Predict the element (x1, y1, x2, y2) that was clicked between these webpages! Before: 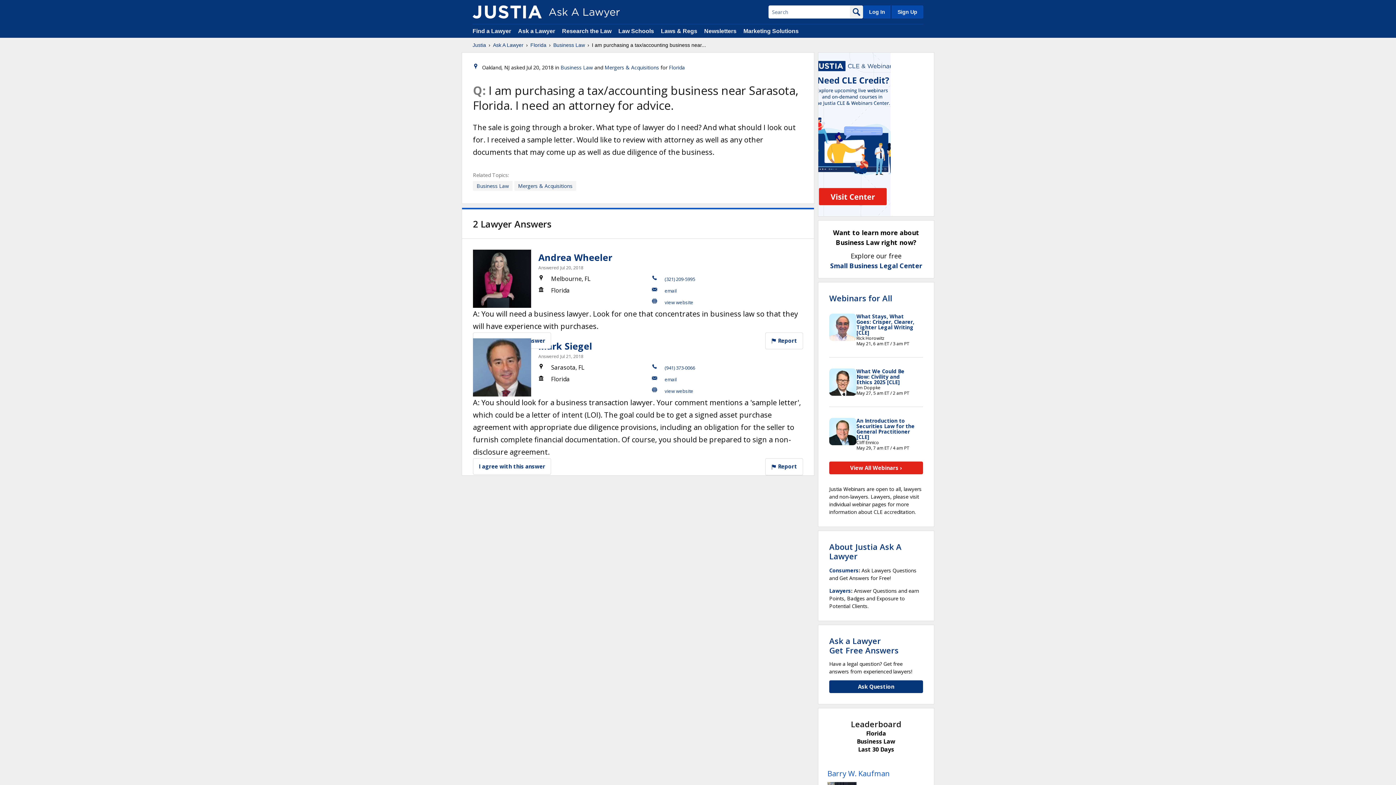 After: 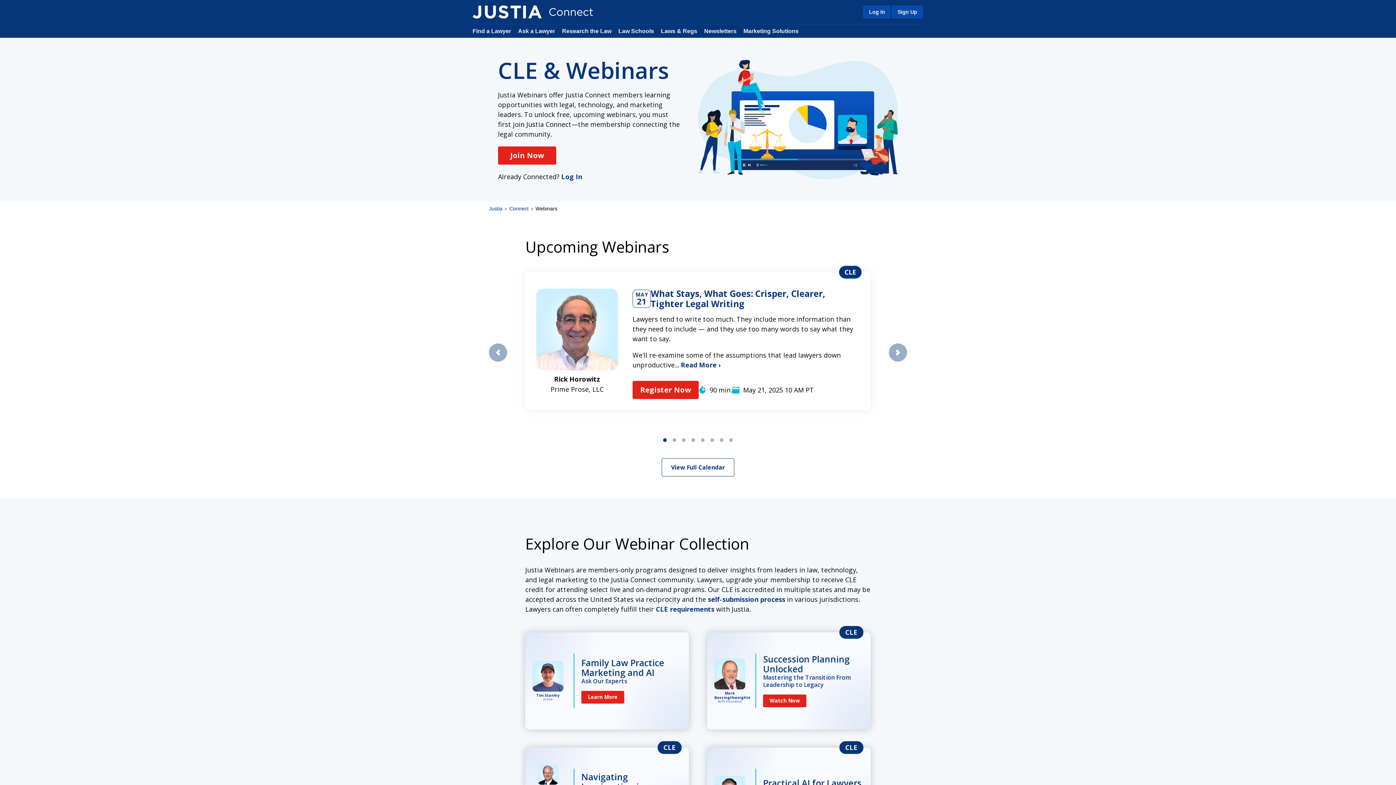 Action: label: View All Webinars › bbox: (829, 461, 923, 474)